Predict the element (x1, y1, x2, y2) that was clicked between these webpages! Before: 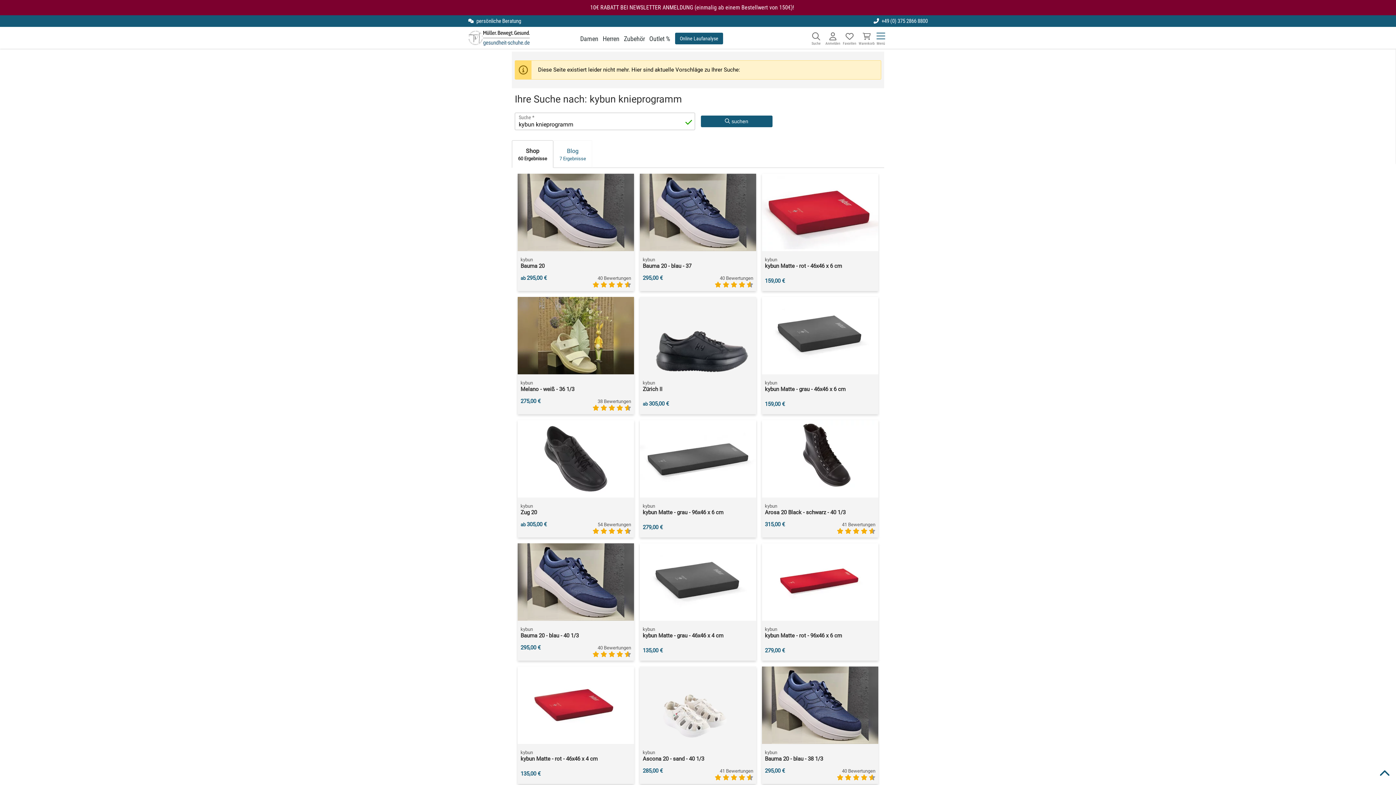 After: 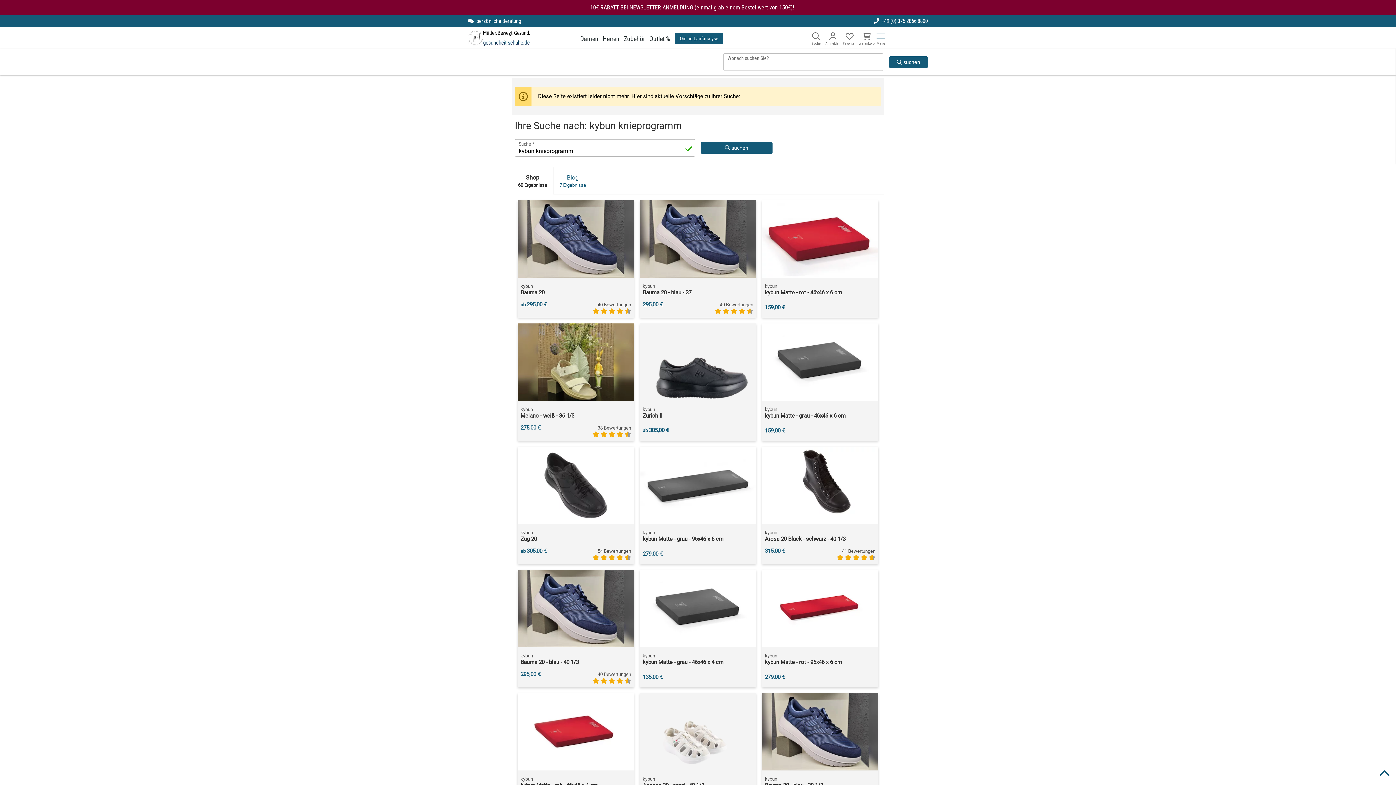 Action: label: Suche bbox: (808, 31, 824, 45)